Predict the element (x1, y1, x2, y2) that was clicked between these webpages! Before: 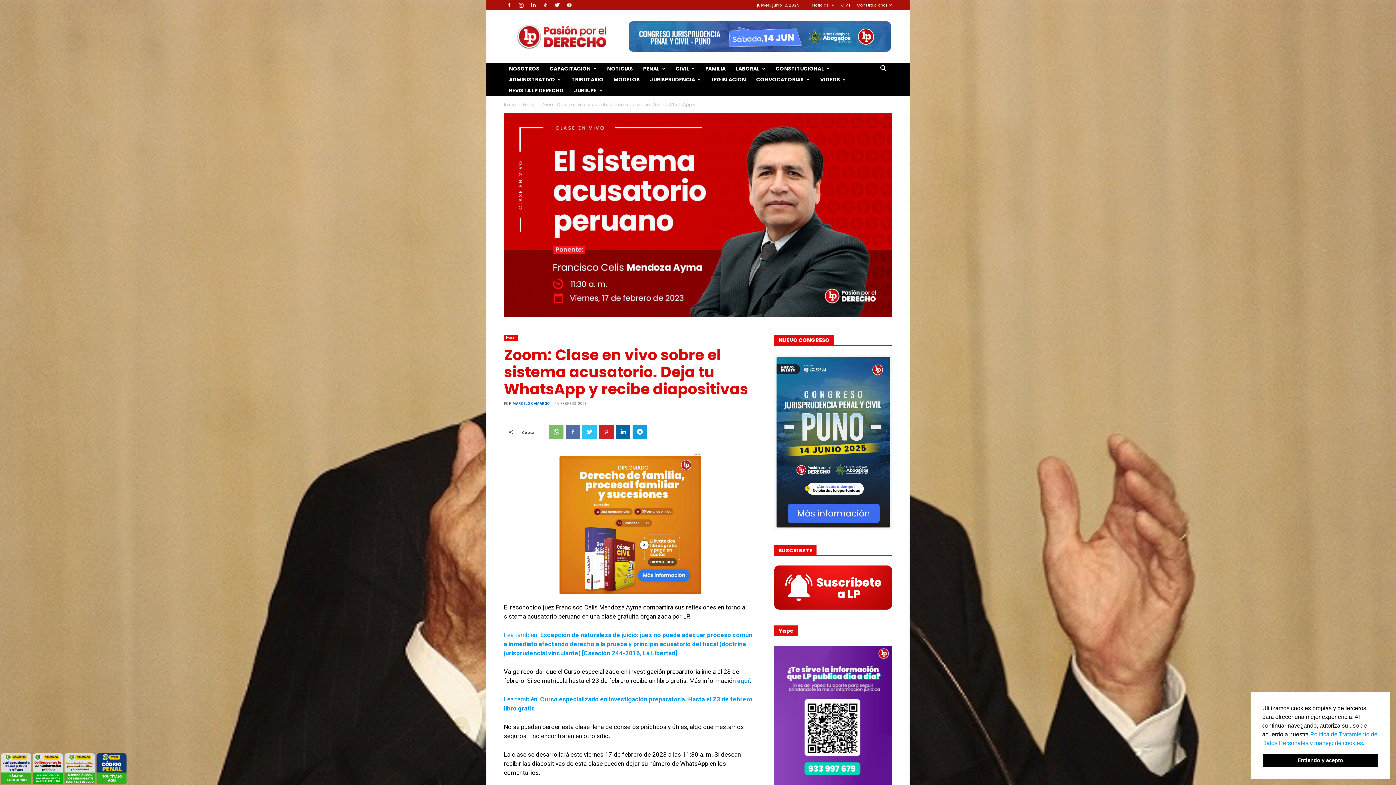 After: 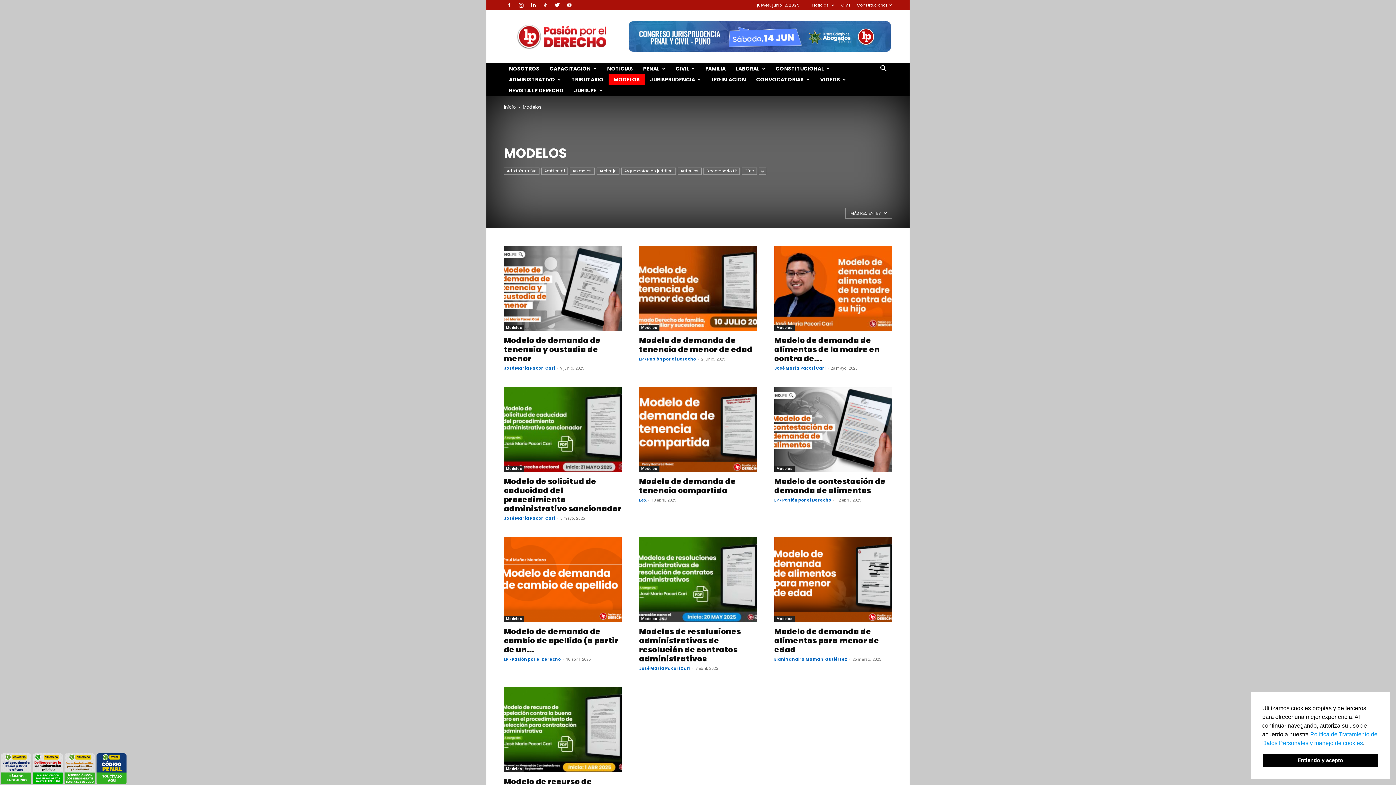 Action: label: MODELOS bbox: (608, 74, 645, 85)